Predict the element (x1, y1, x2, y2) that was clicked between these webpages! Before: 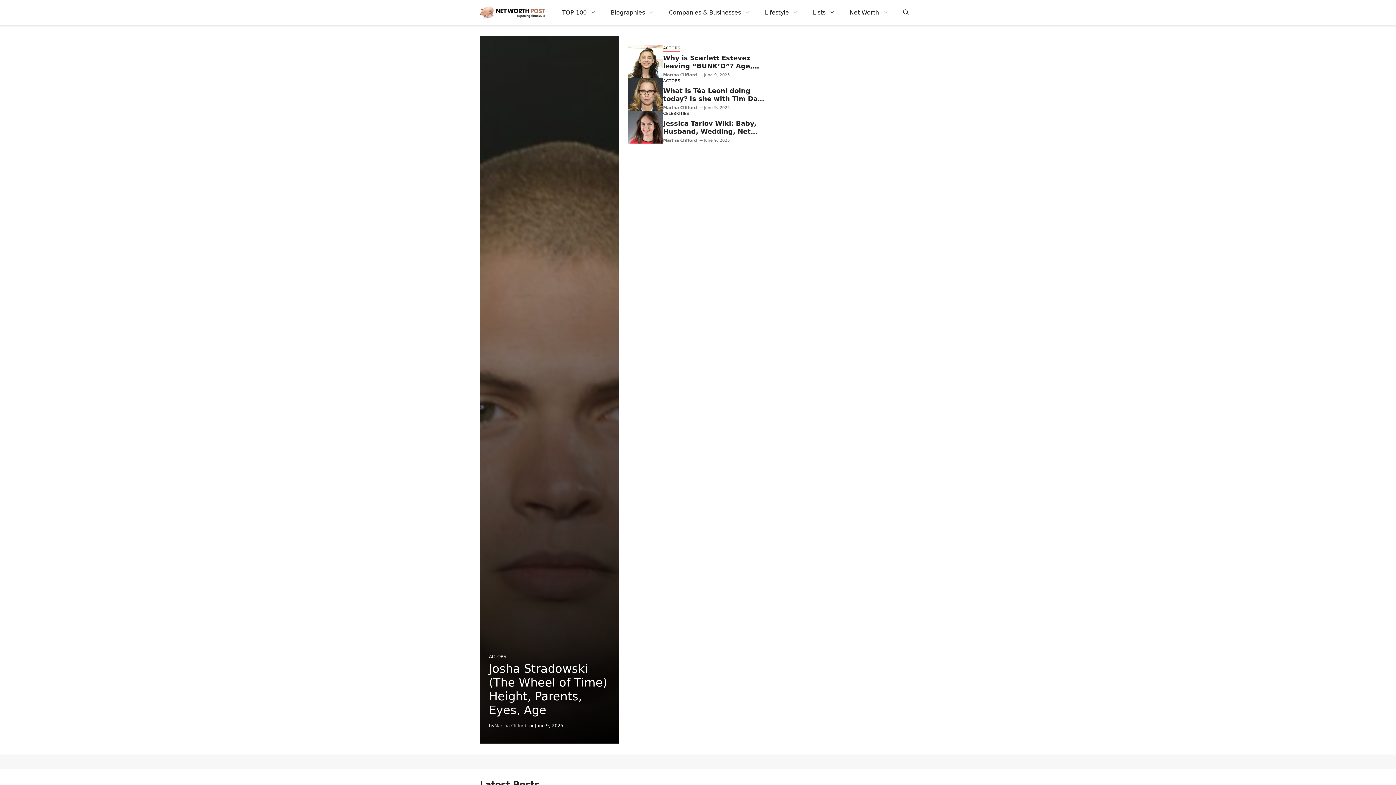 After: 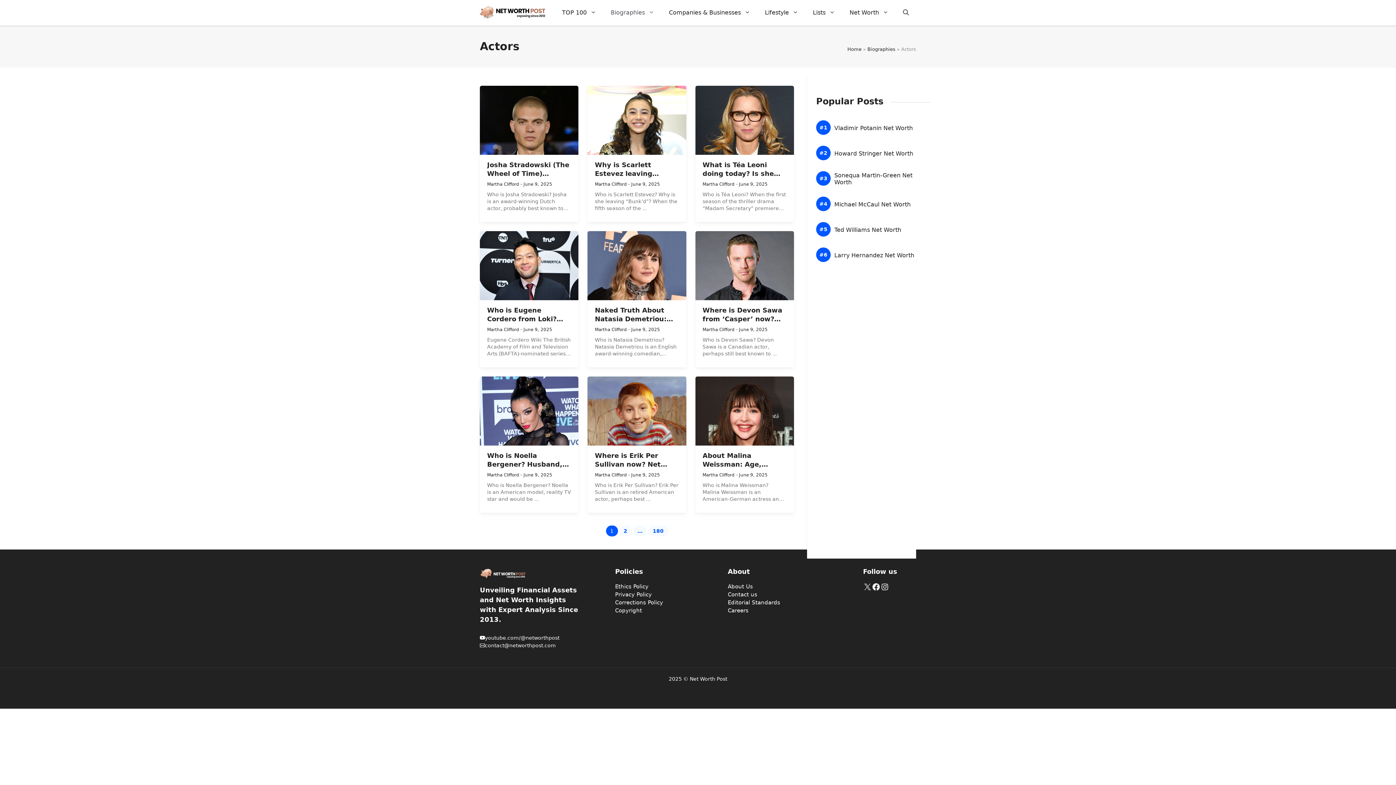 Action: bbox: (663, 45, 680, 51) label: ACTORS